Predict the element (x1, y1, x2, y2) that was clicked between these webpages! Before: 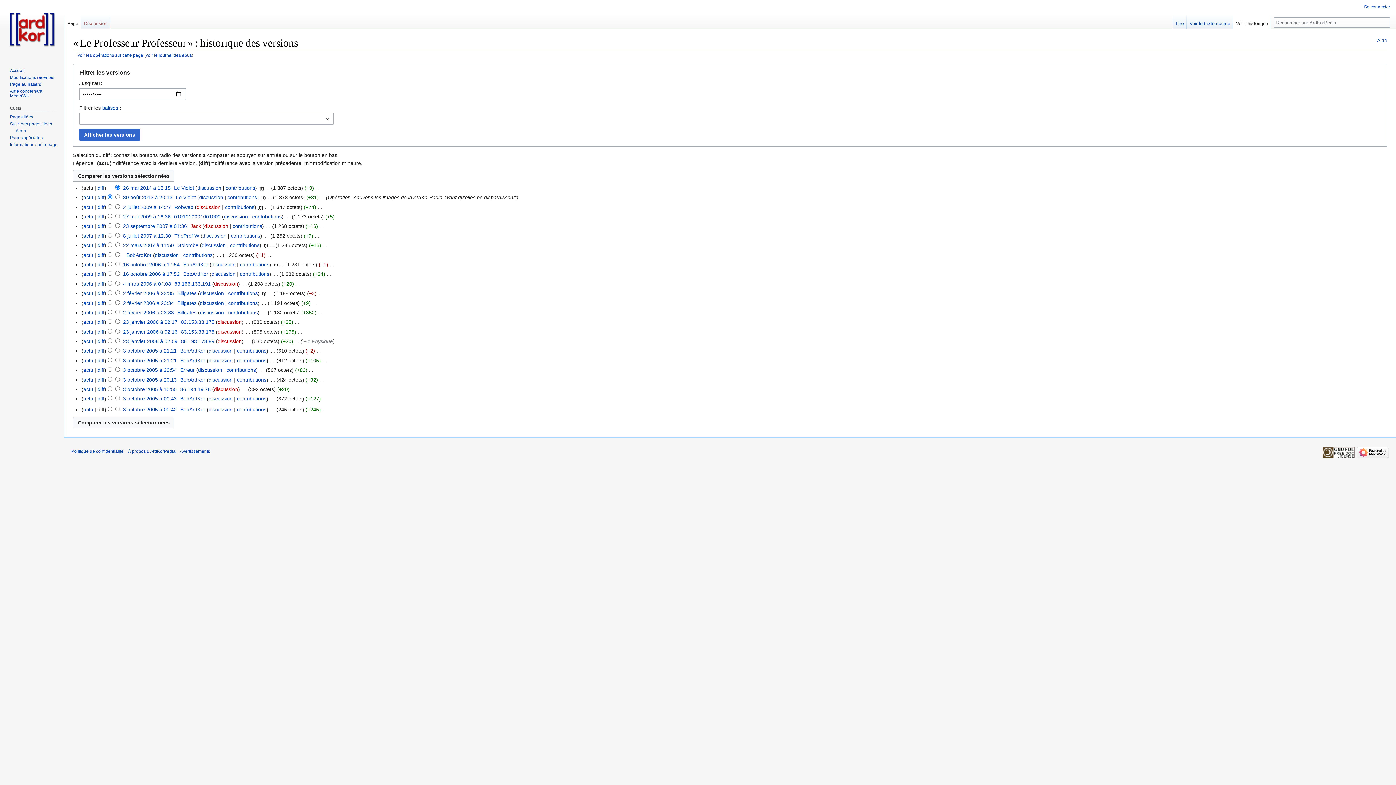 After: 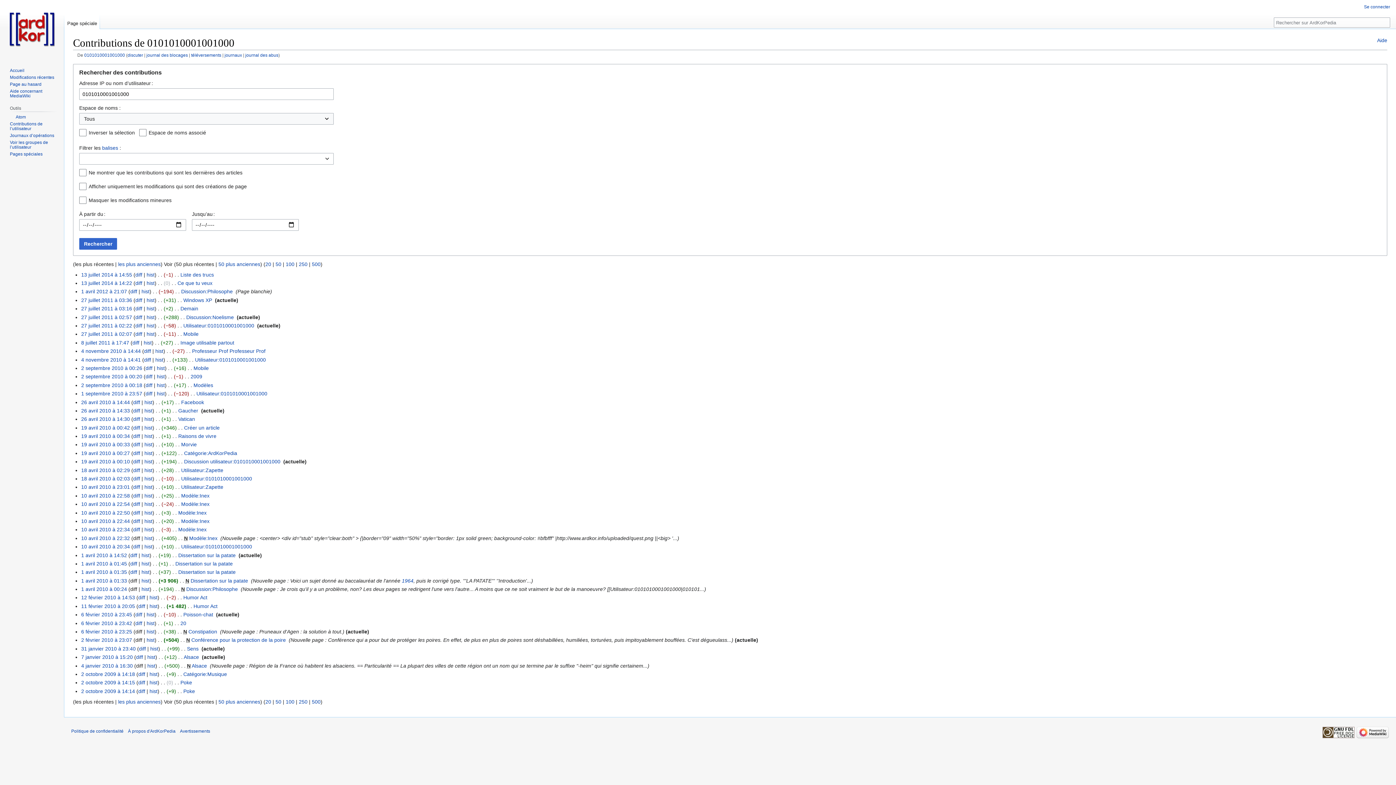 Action: bbox: (252, 213, 281, 219) label: contributions